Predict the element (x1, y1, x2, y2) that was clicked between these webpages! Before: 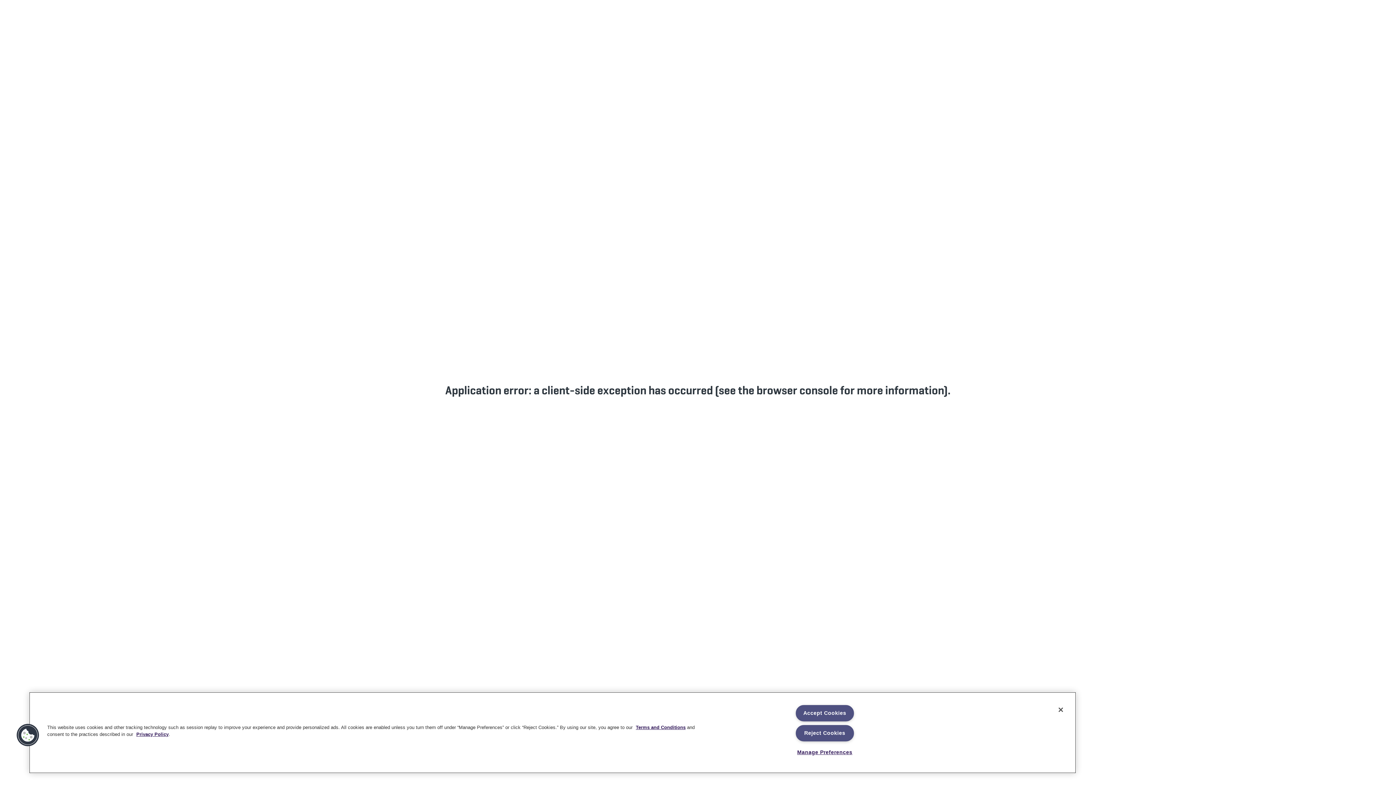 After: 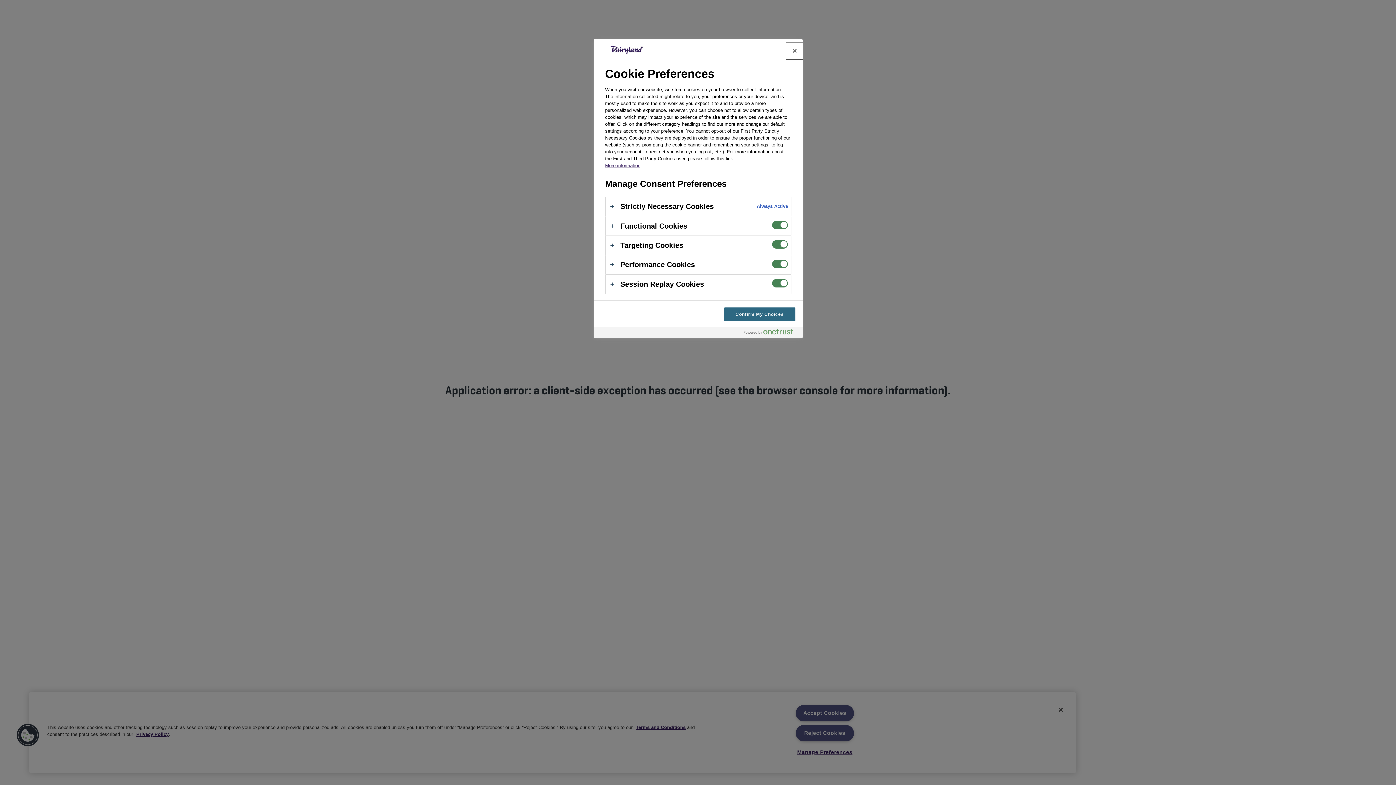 Action: label: Cookies bbox: (16, 723, 39, 747)